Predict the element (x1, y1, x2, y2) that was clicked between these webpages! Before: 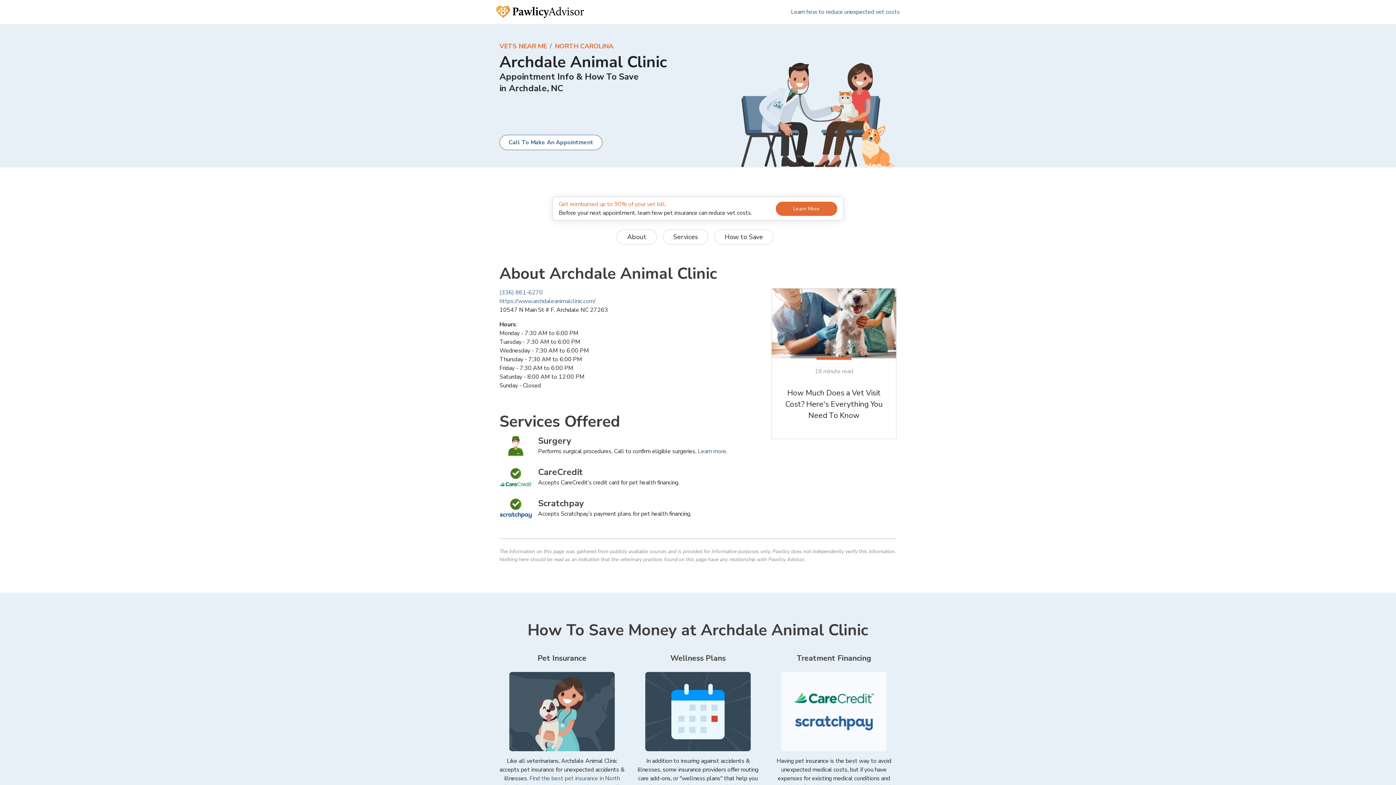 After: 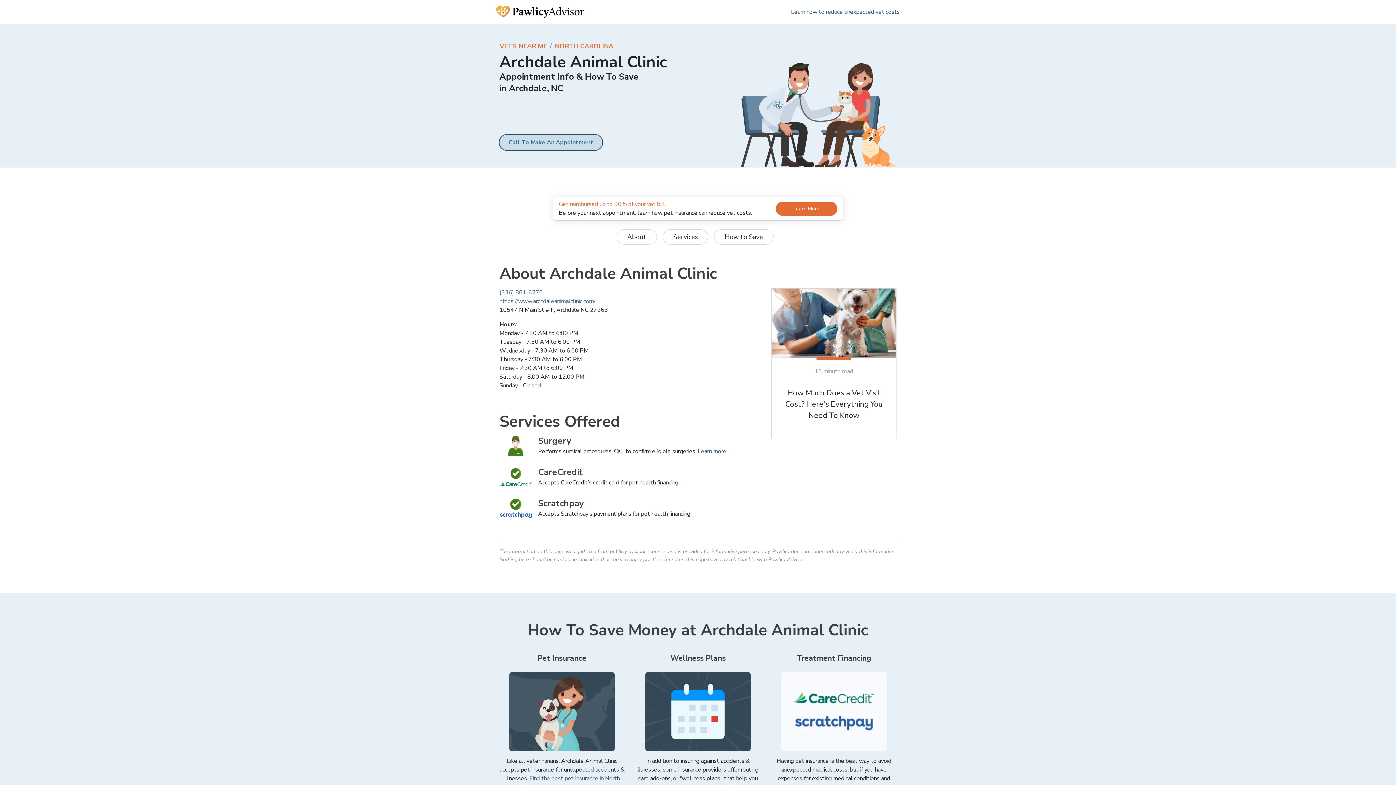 Action: label: Call To Make An Appointment bbox: (499, 134, 602, 150)